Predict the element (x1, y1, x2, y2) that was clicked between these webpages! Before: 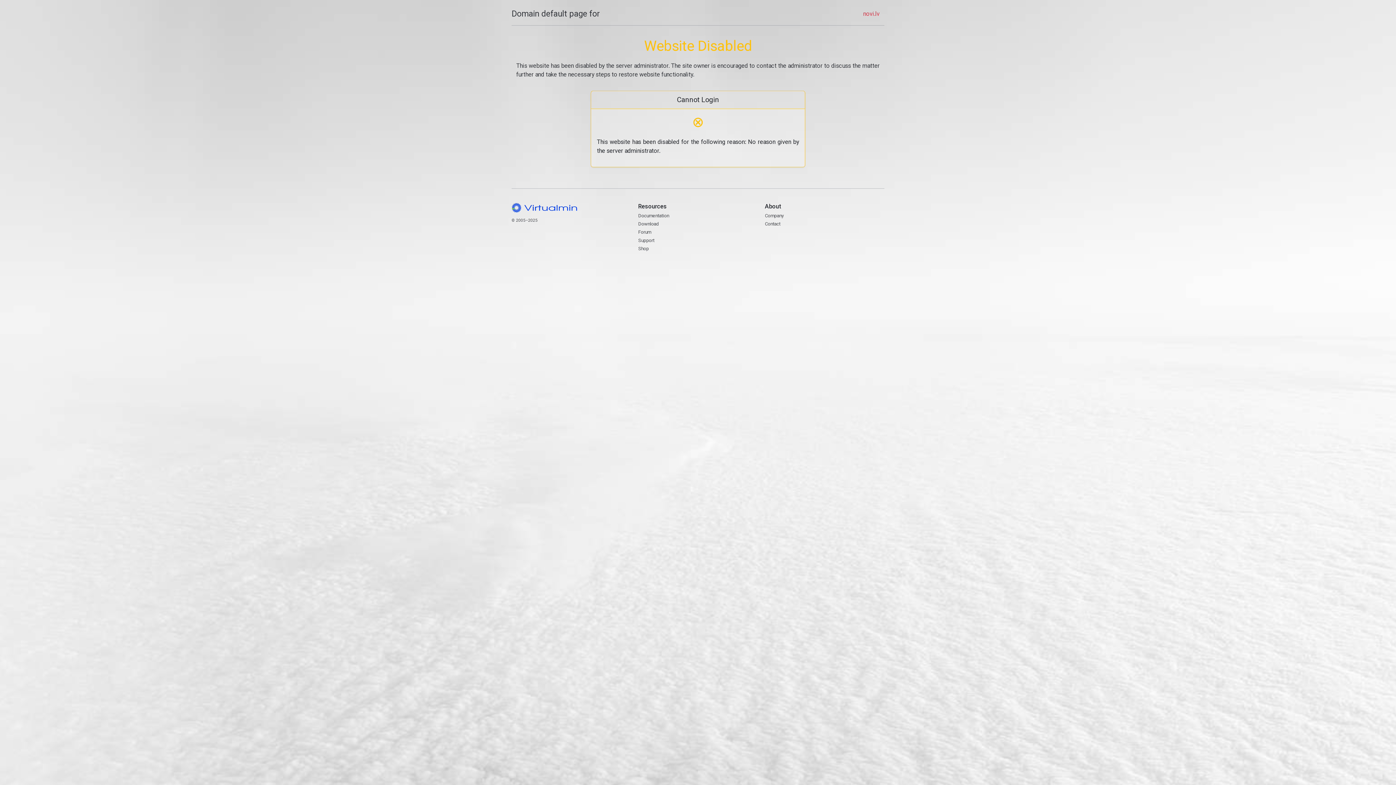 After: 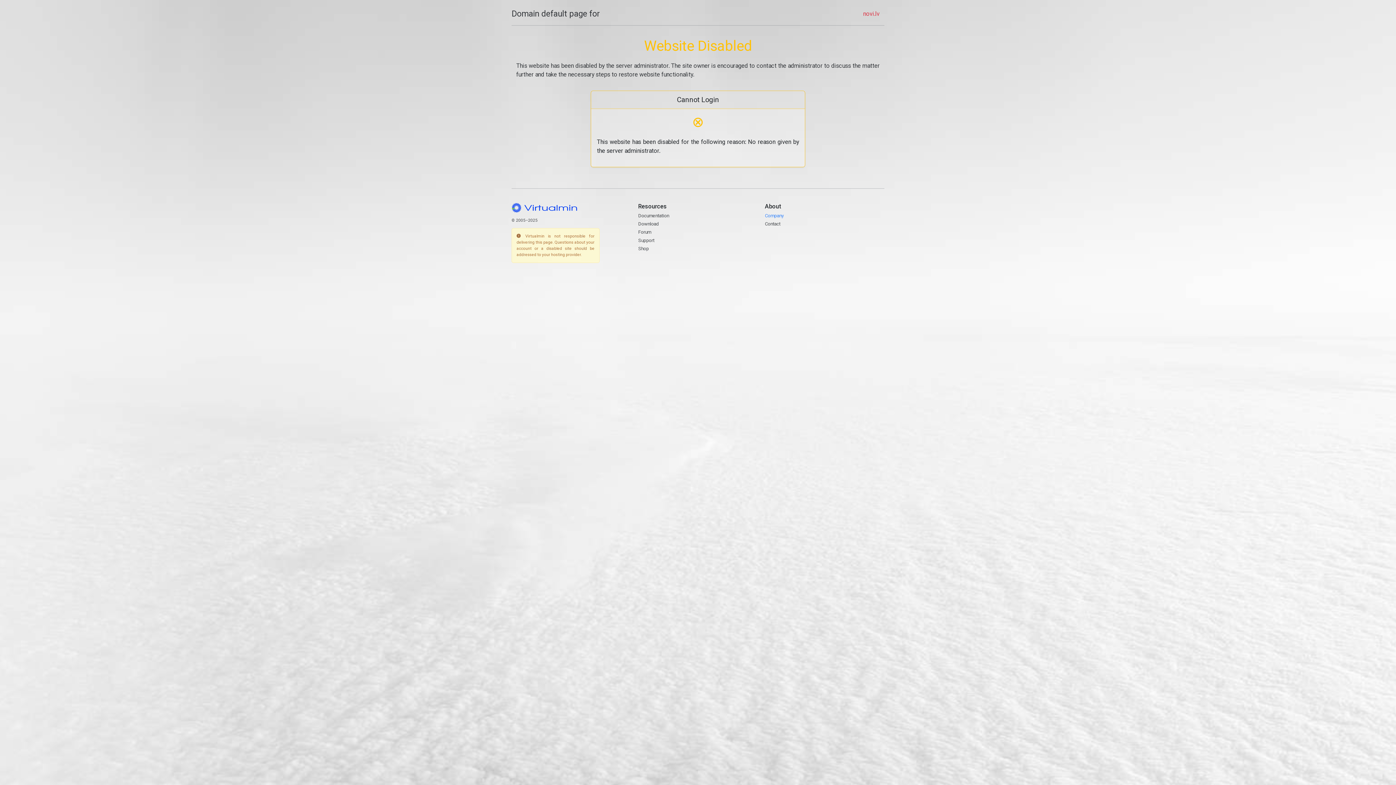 Action: bbox: (765, 212, 784, 218) label: Company